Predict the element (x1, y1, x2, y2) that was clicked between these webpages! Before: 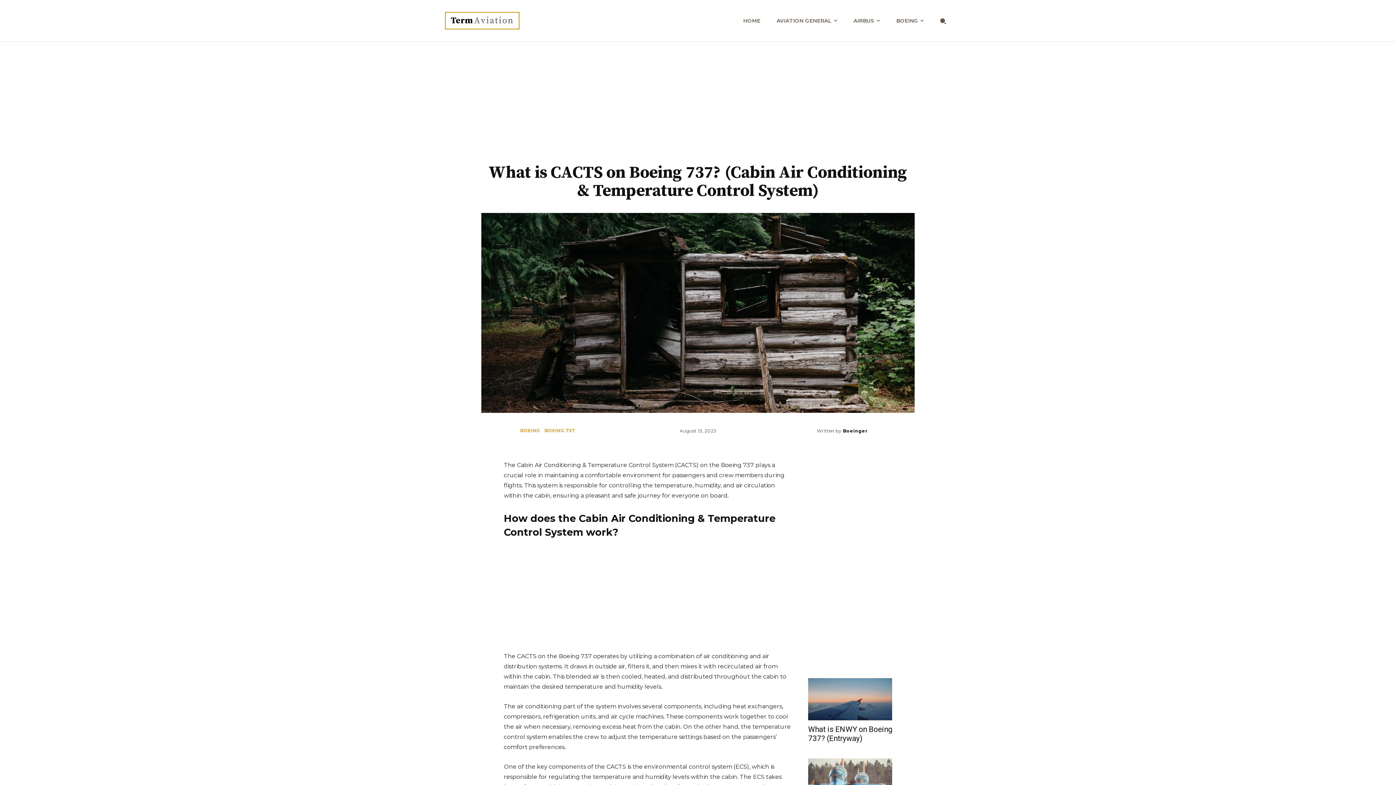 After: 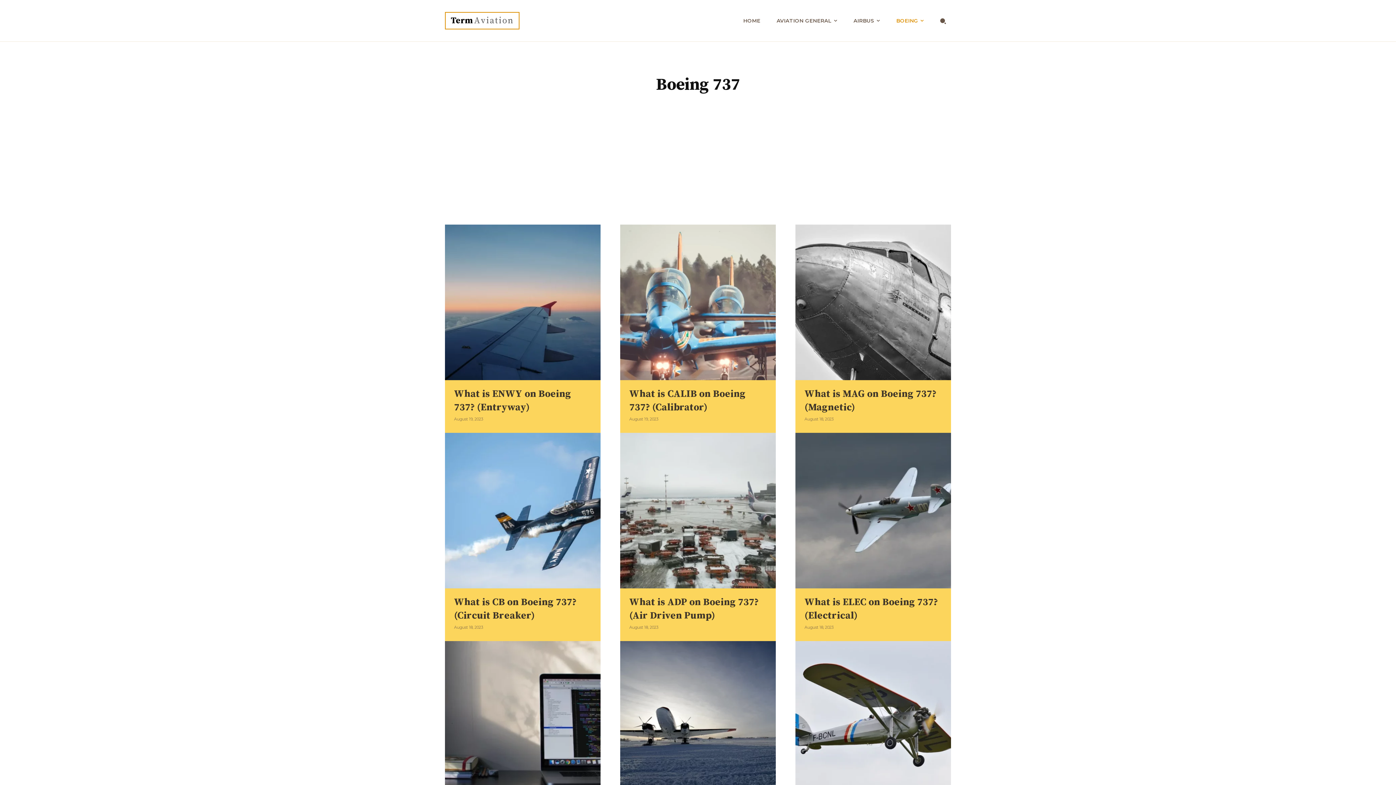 Action: label: BOEING 737 bbox: (542, 427, 577, 434)